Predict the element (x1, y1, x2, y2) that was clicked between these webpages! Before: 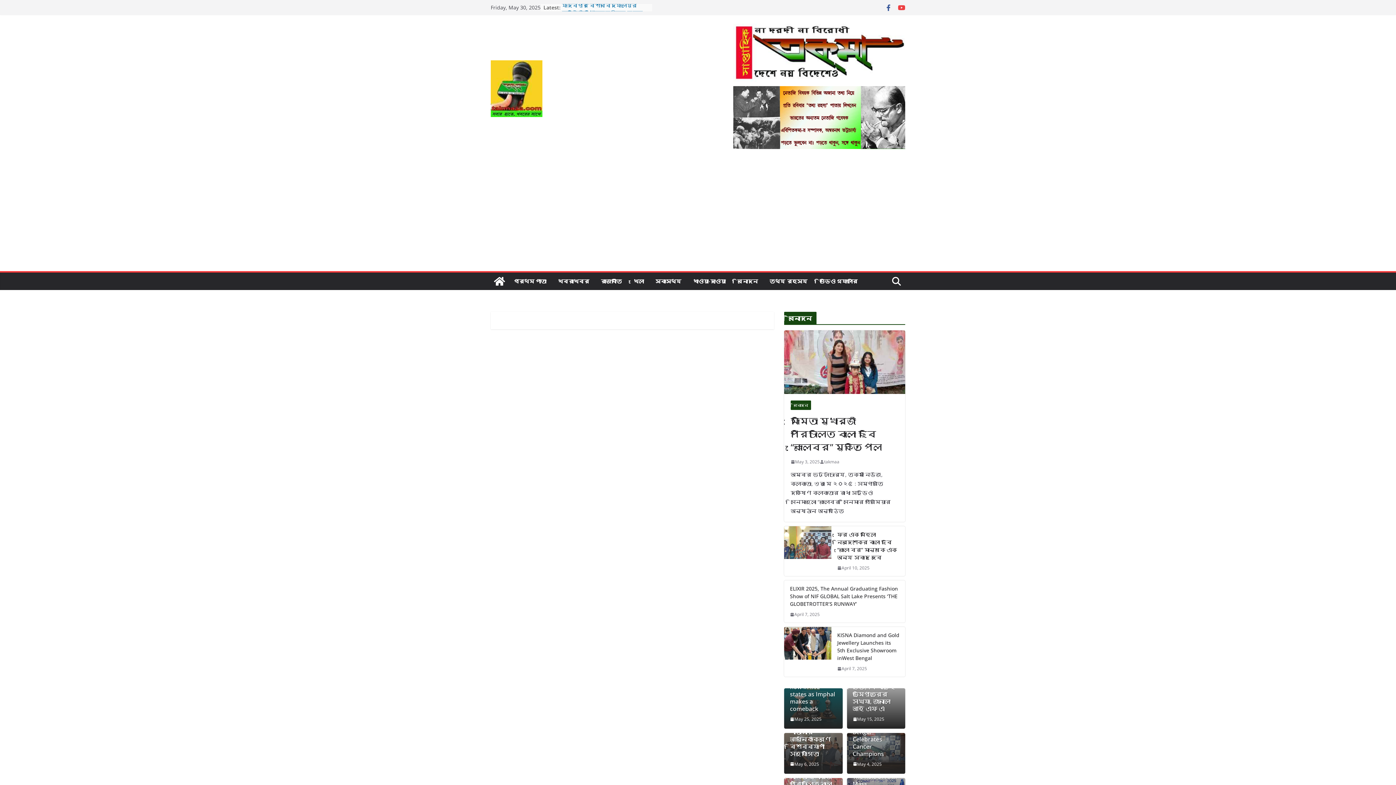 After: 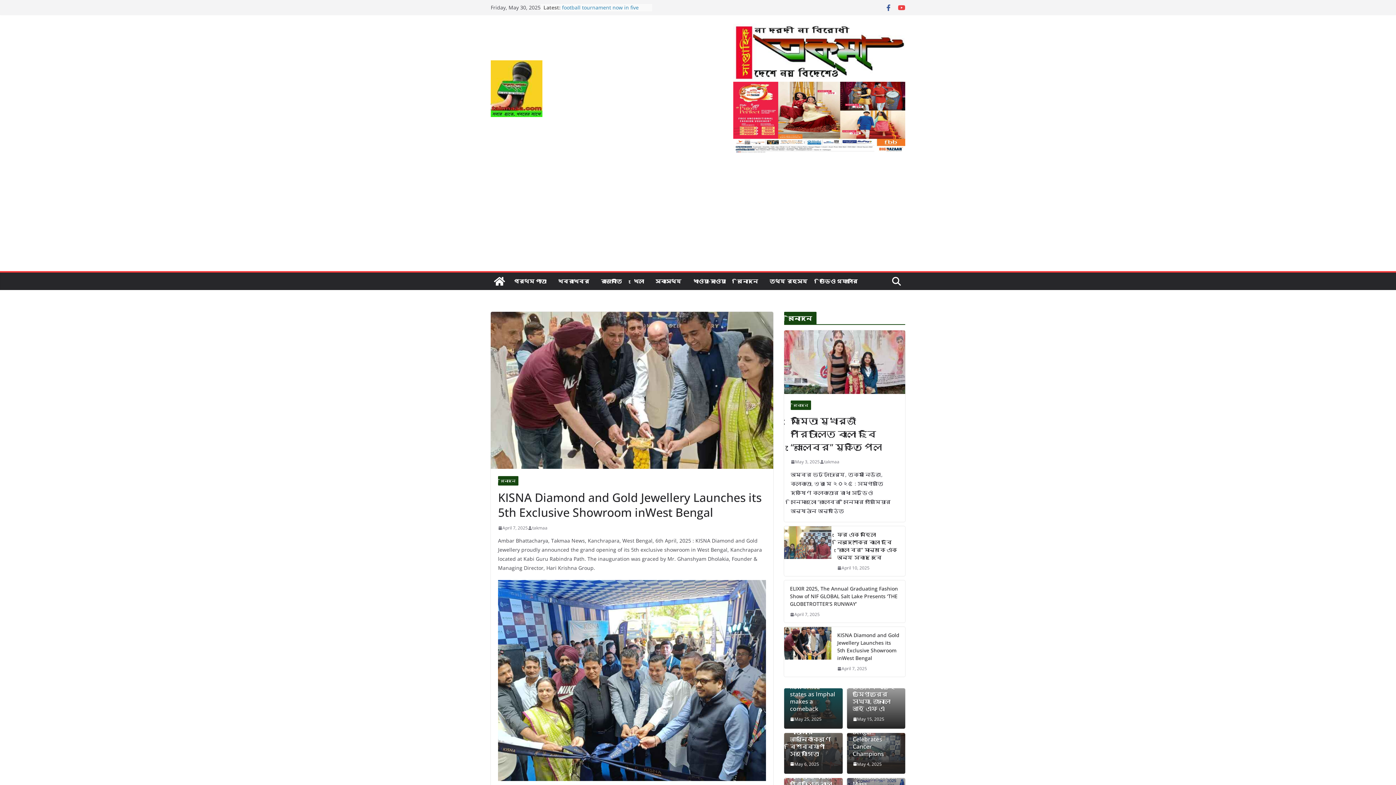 Action: bbox: (837, 665, 867, 672) label: April 7, 2025